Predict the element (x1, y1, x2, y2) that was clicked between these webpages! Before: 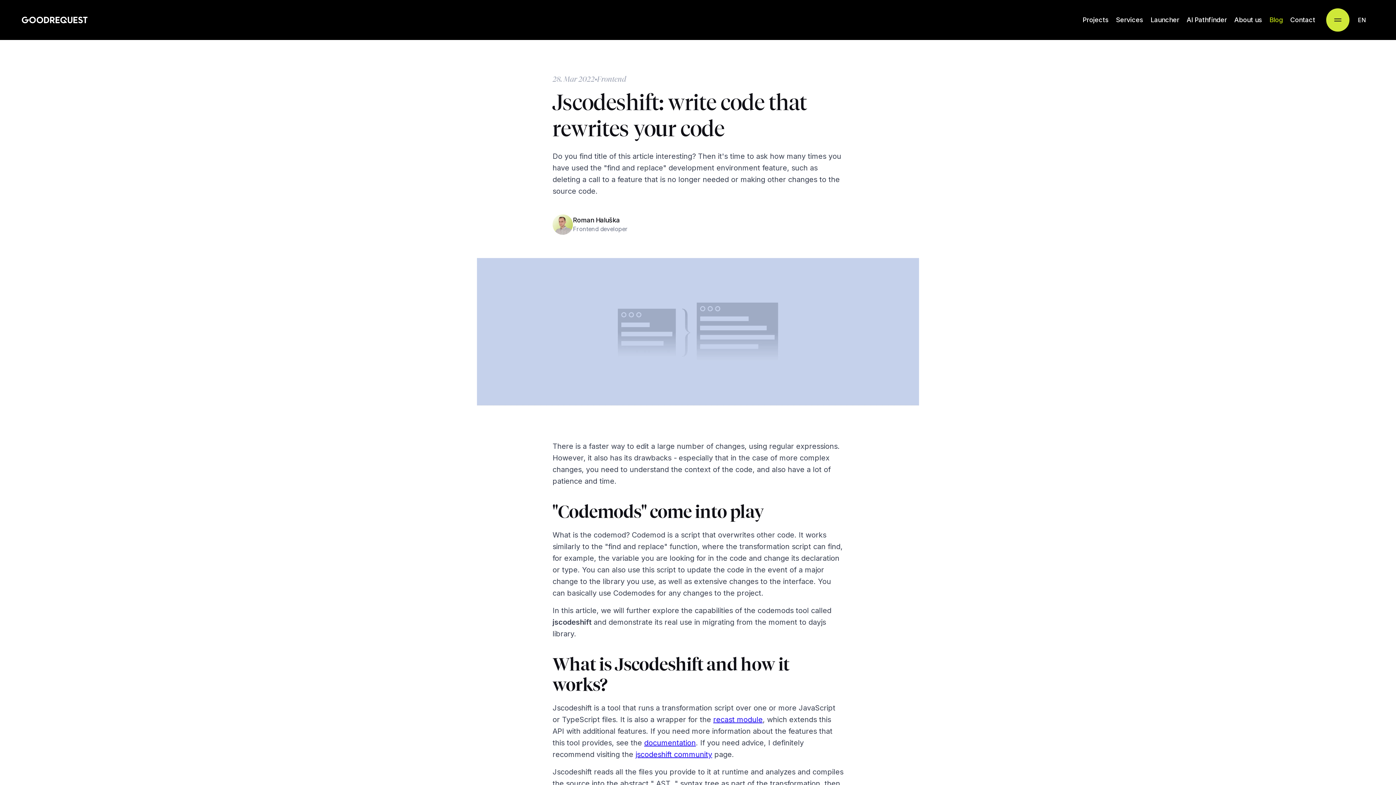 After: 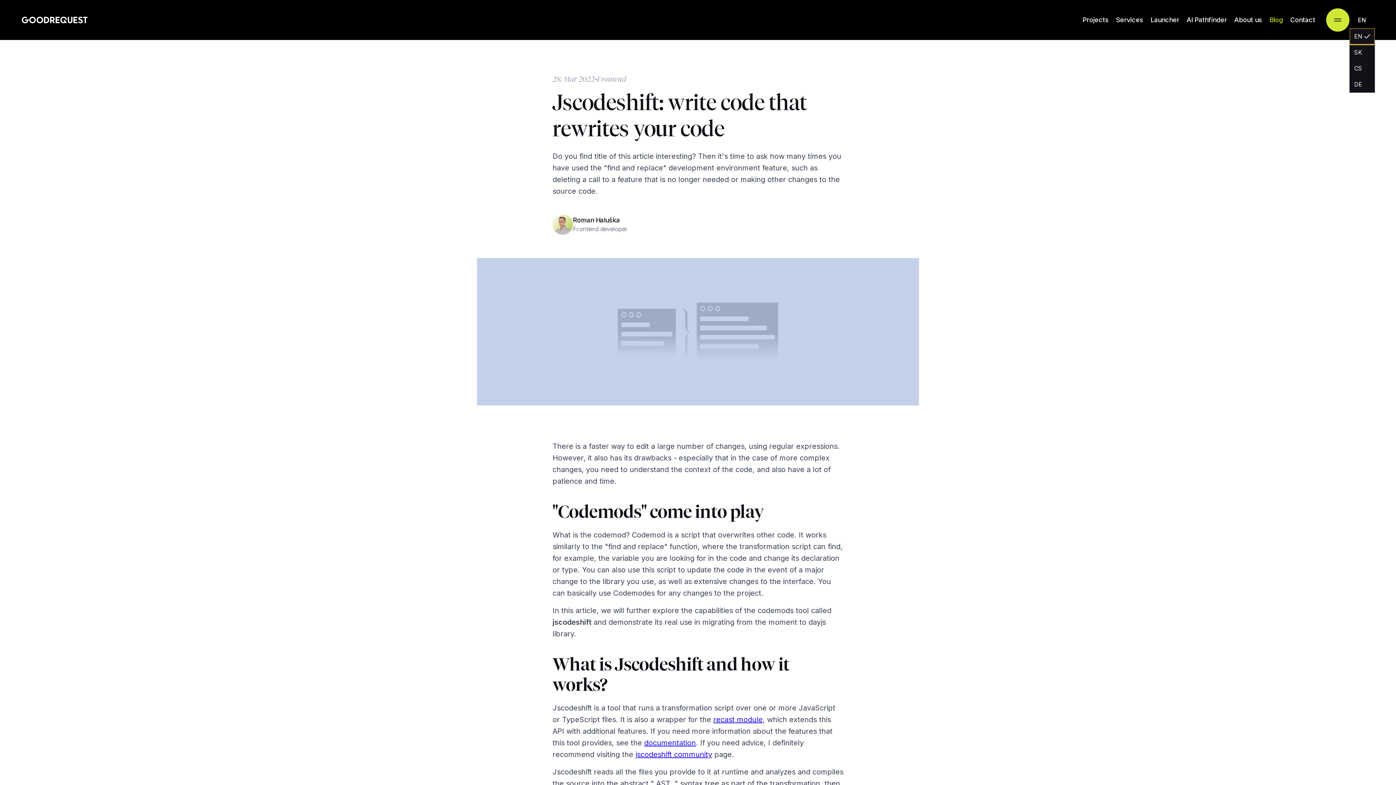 Action: bbox: (1349, 12, 1374, 28) label: EN